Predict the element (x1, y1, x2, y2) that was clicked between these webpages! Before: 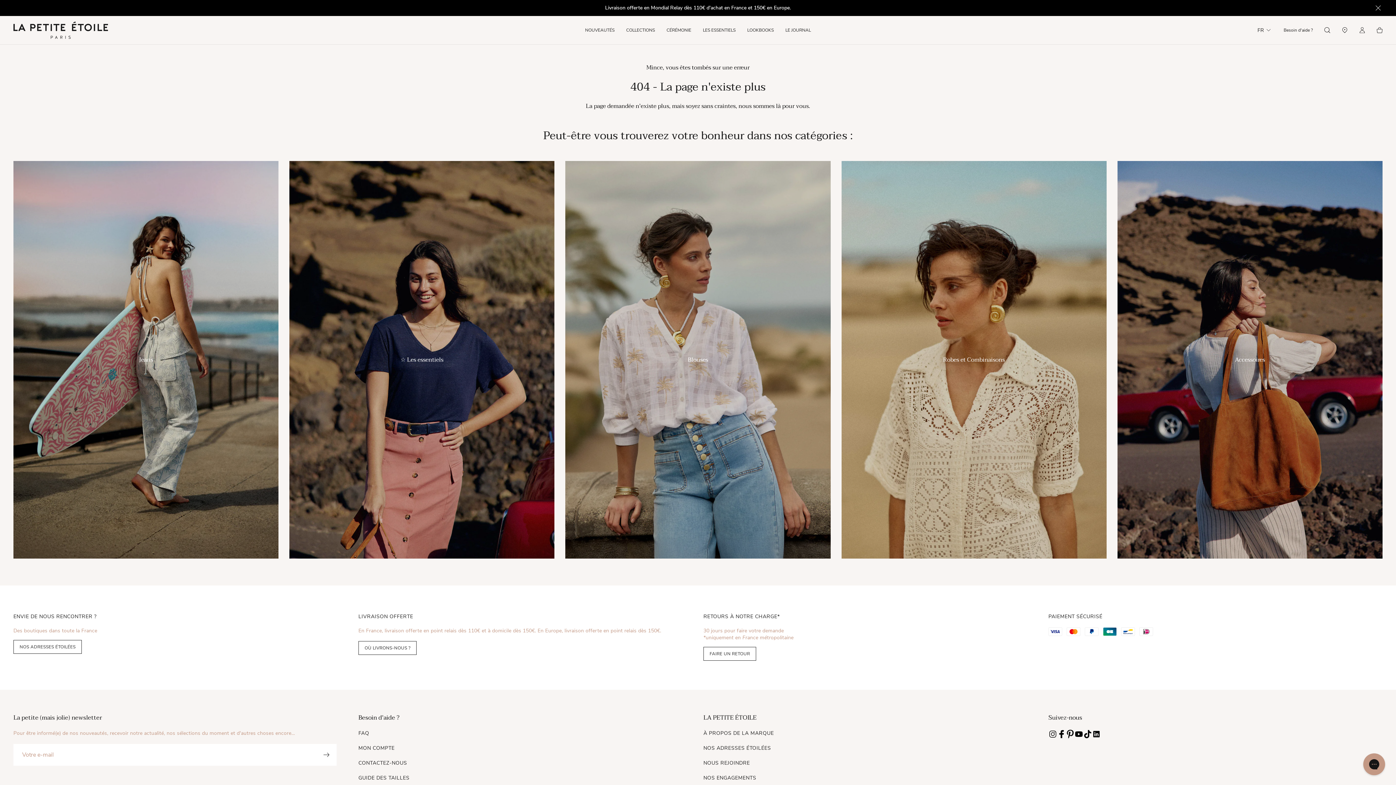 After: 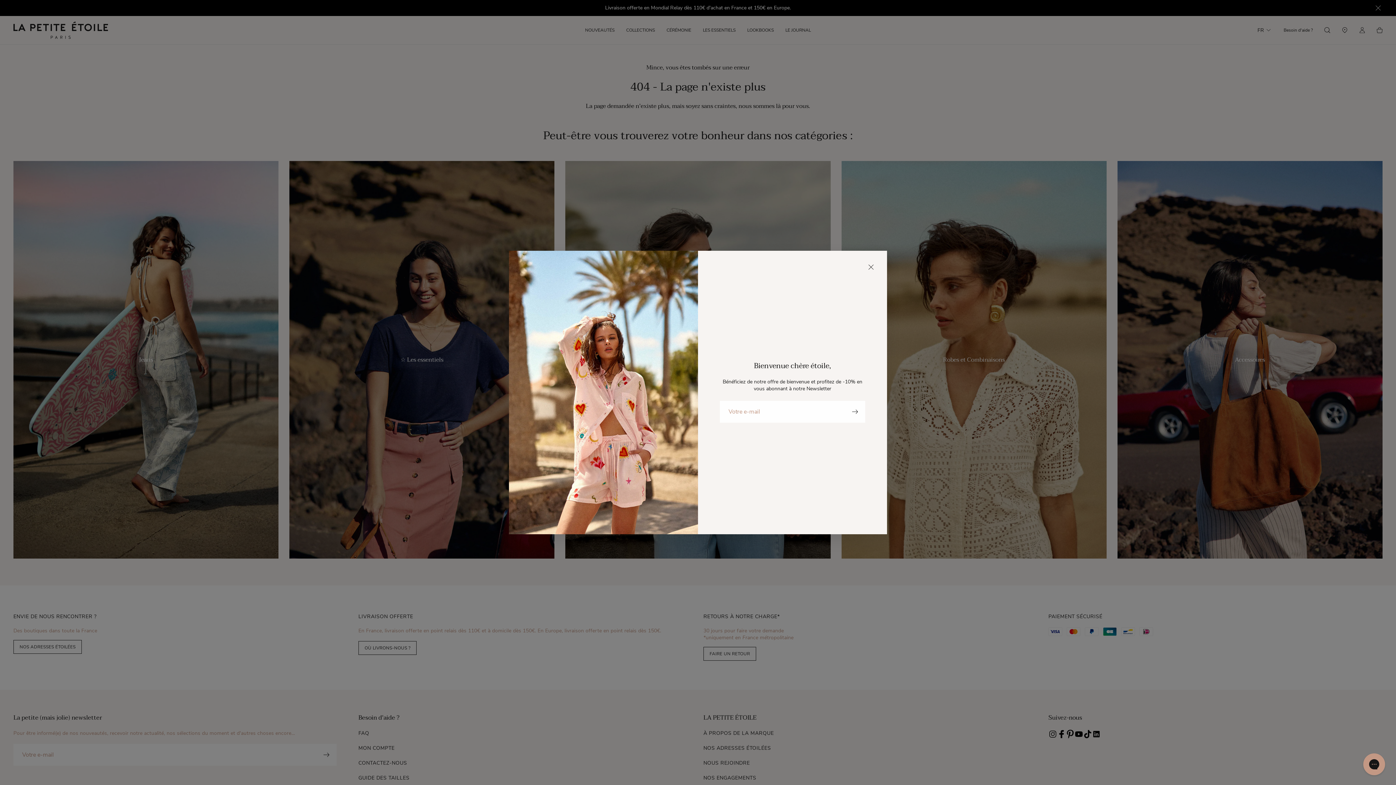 Action: label: Panier bbox: (1371, 21, 1388, 38)